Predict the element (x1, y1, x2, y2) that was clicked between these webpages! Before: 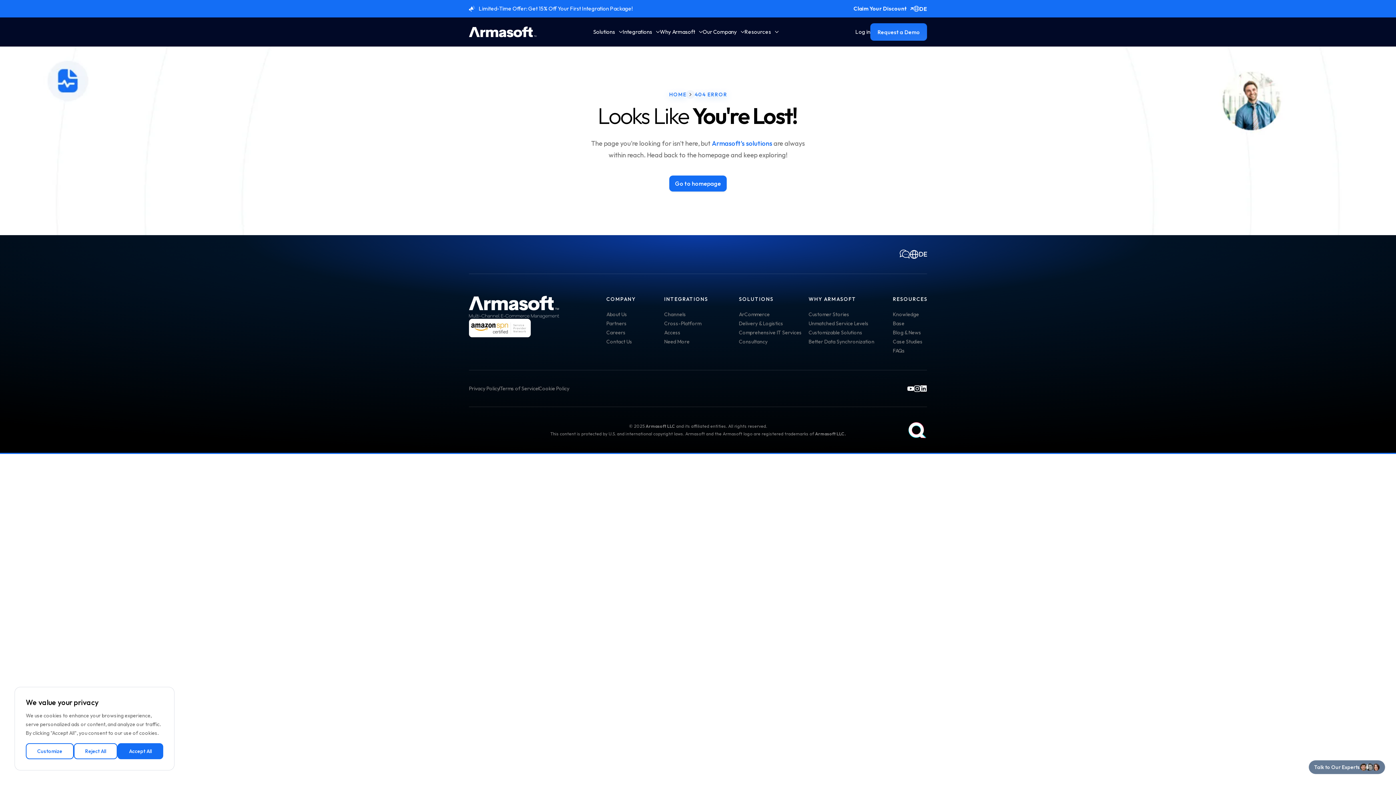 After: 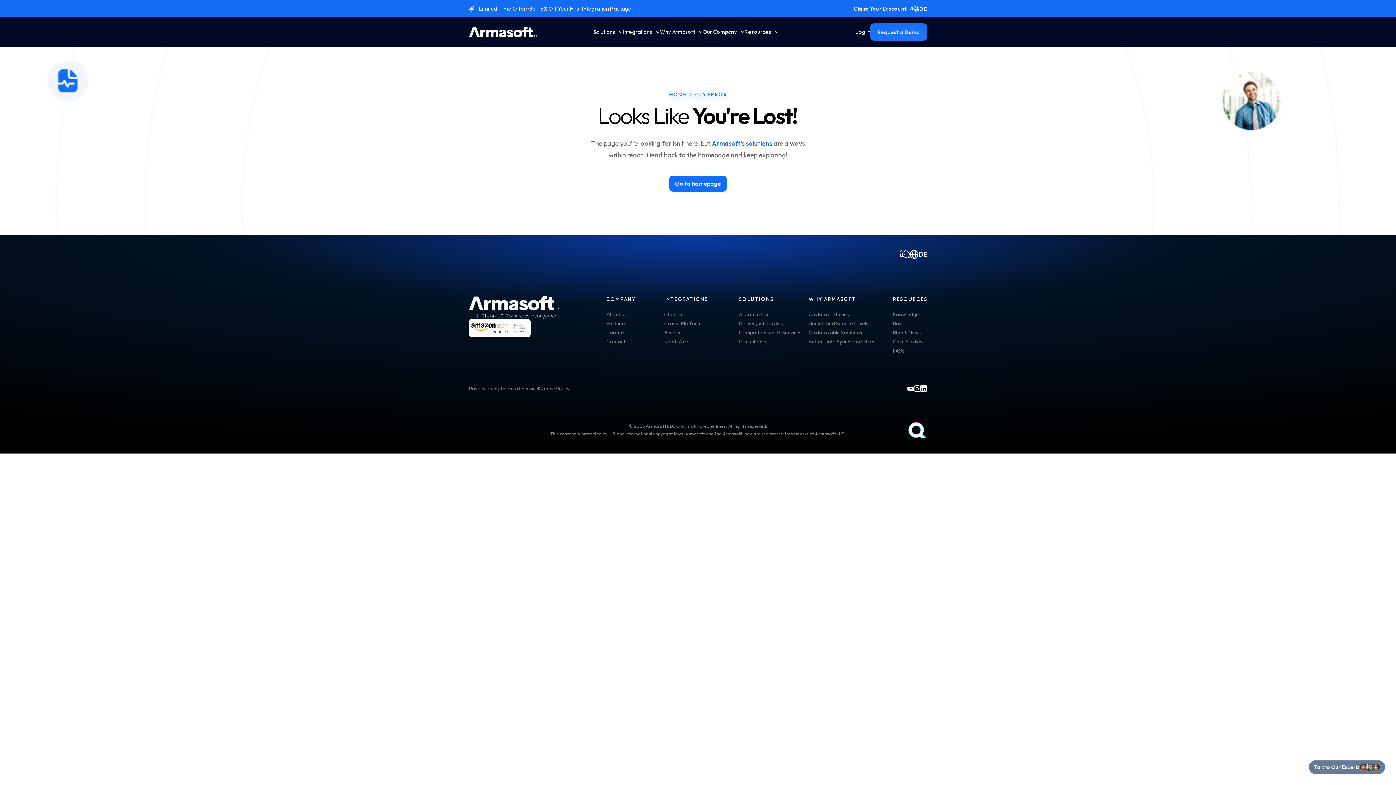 Action: bbox: (73, 743, 117, 759) label: Reject All